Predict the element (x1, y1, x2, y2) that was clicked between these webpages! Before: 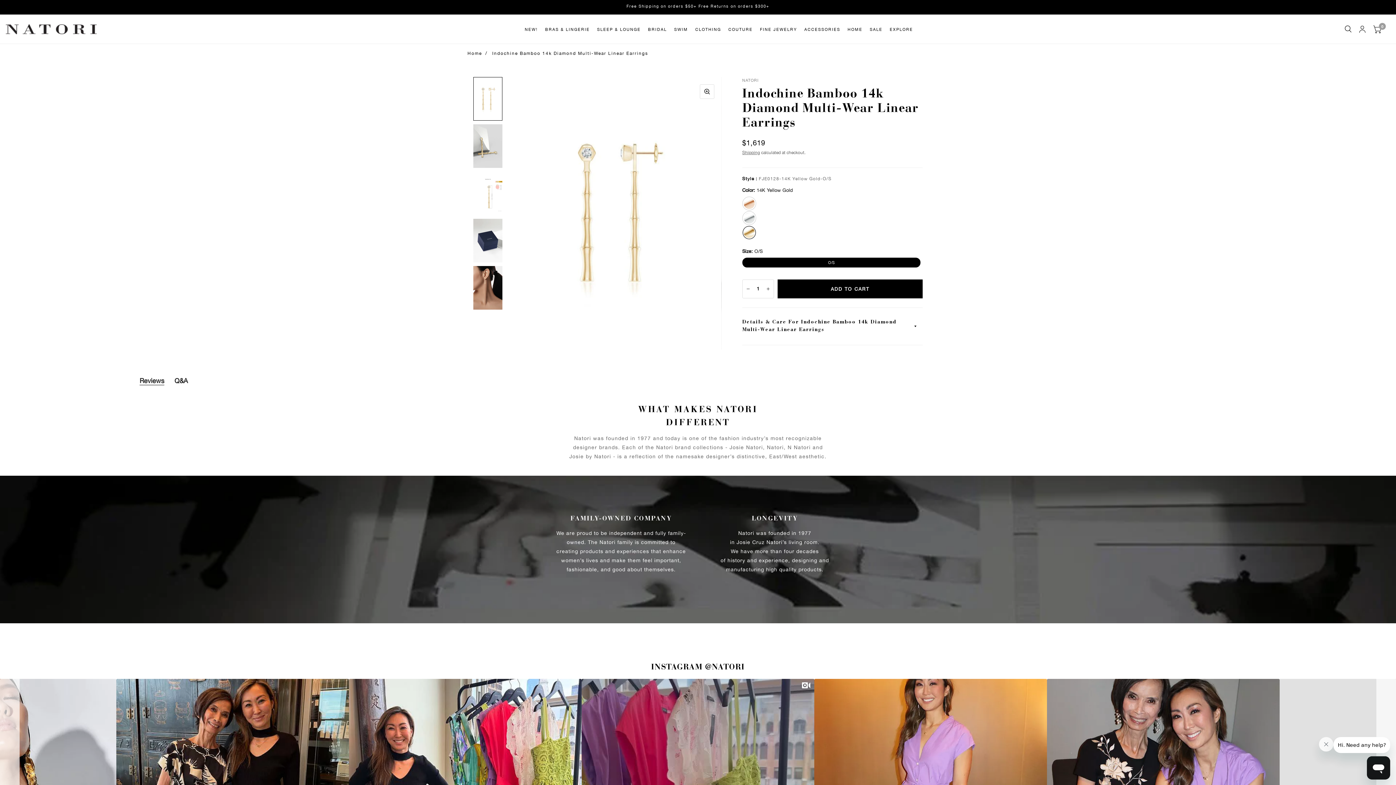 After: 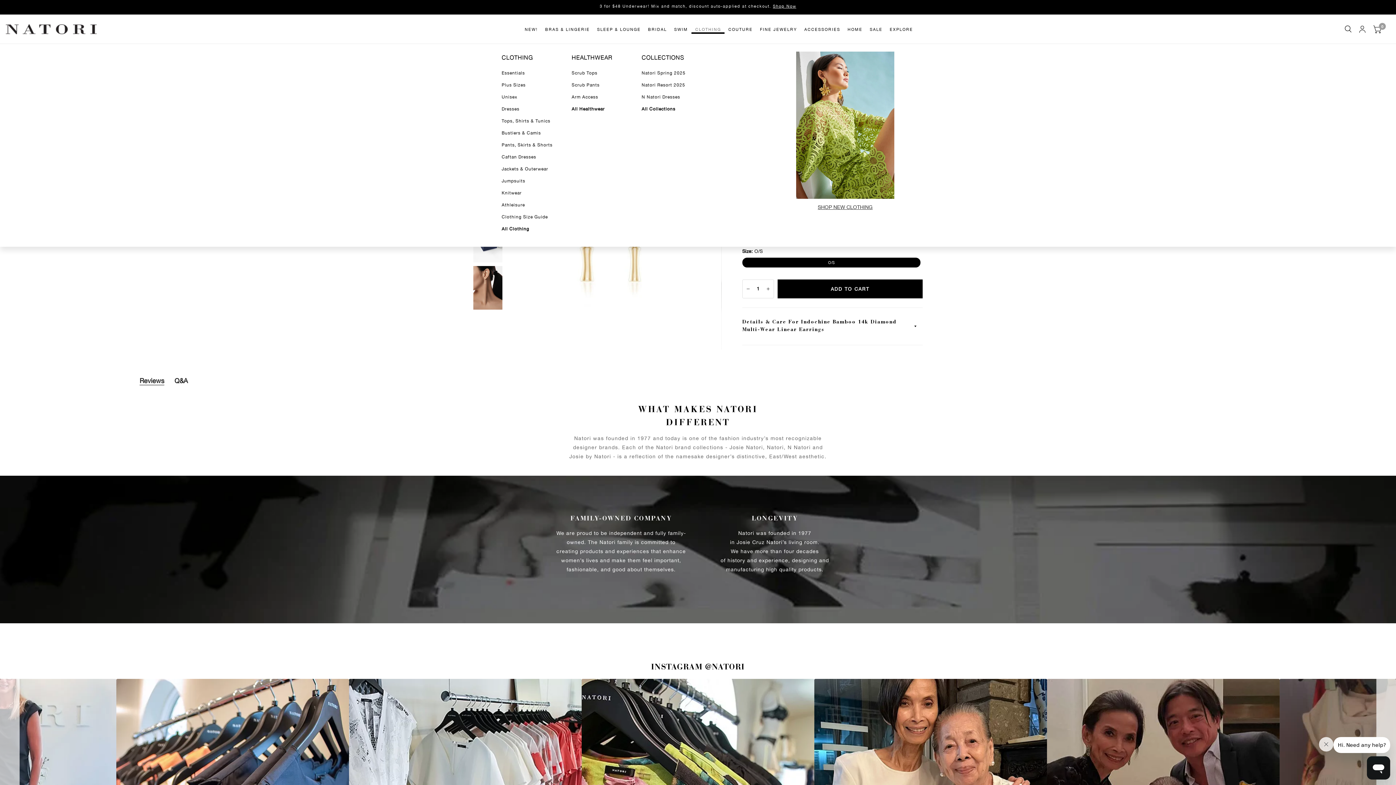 Action: bbox: (691, 26, 724, 33) label: CLOTHING